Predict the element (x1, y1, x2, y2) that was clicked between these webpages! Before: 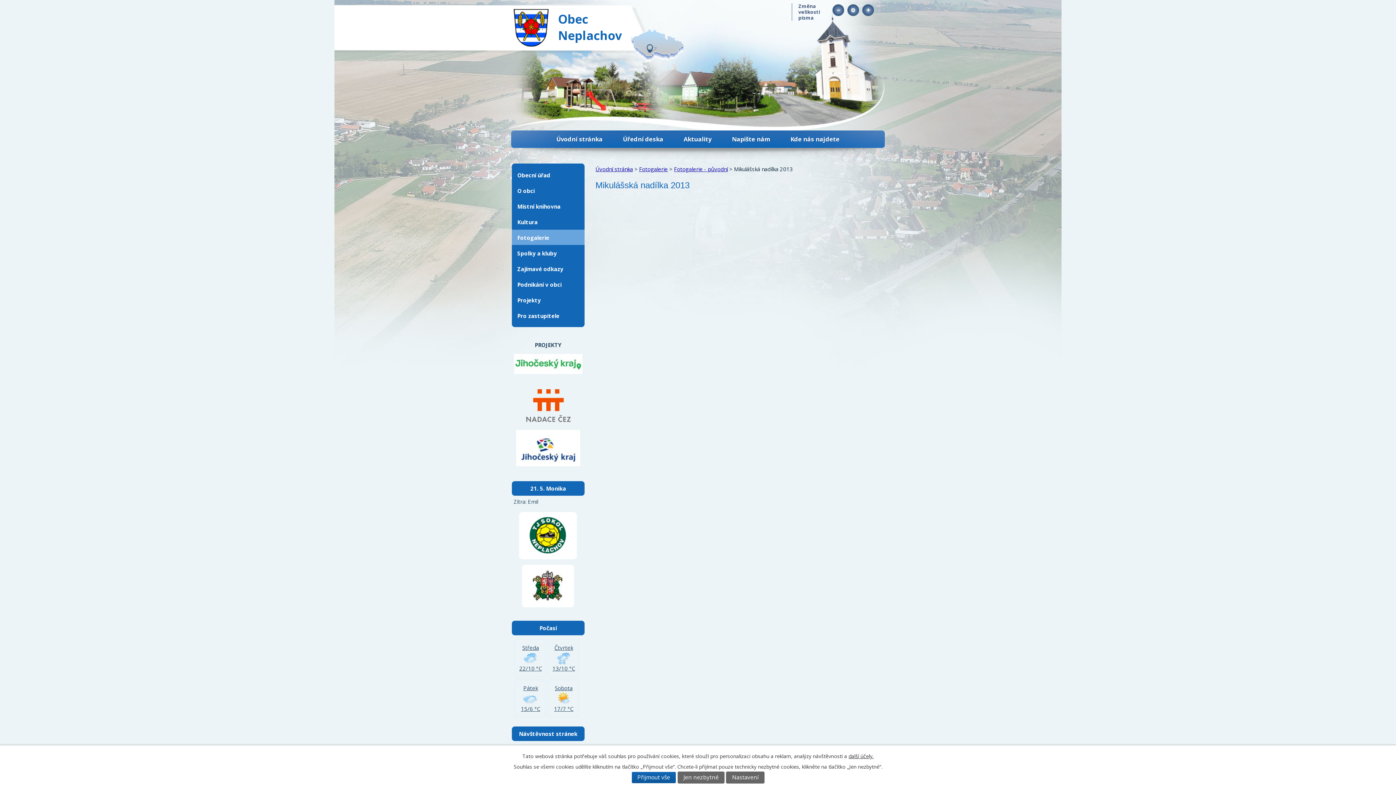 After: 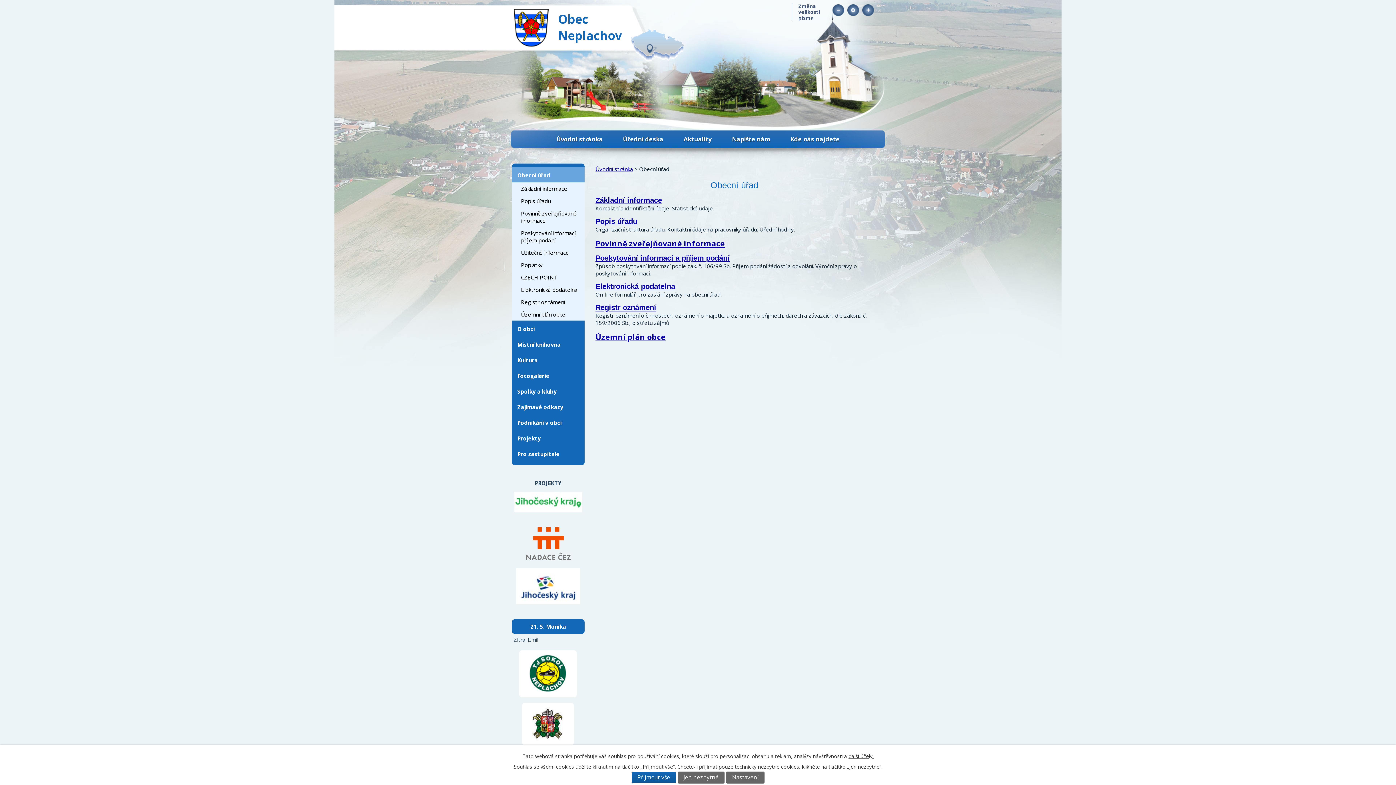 Action: label: Obecní úřad bbox: (512, 167, 584, 182)